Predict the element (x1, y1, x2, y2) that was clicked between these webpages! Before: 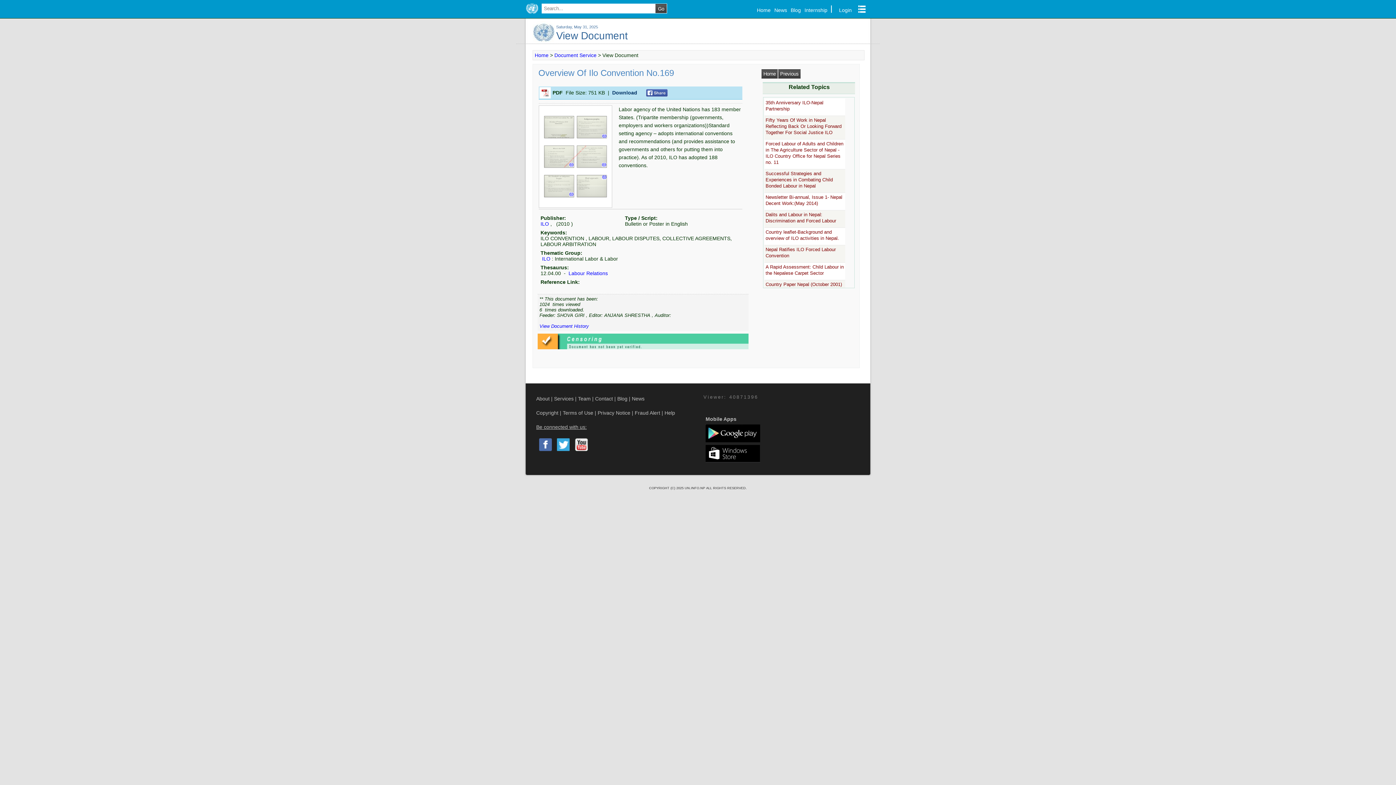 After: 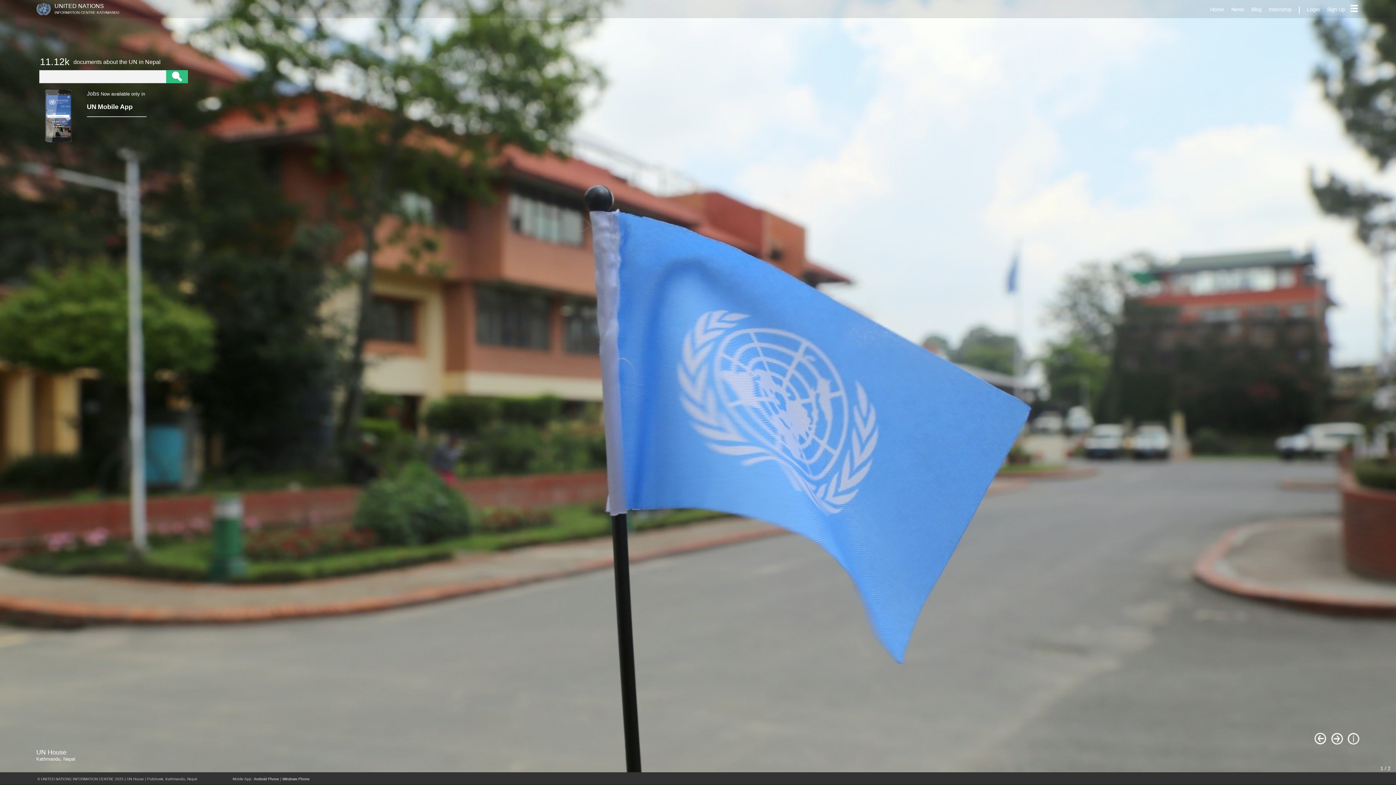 Action: label: Home bbox: (755, 3, 772, 16)